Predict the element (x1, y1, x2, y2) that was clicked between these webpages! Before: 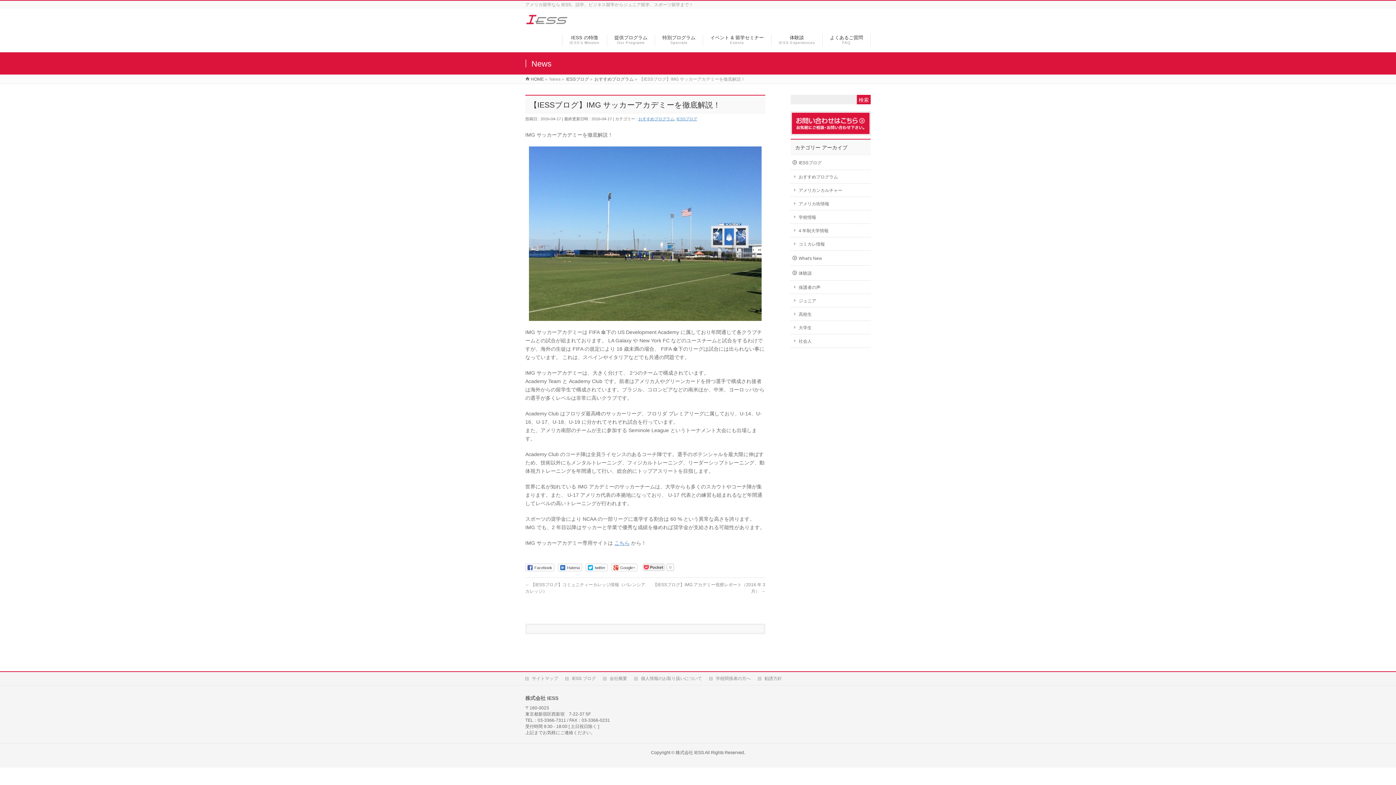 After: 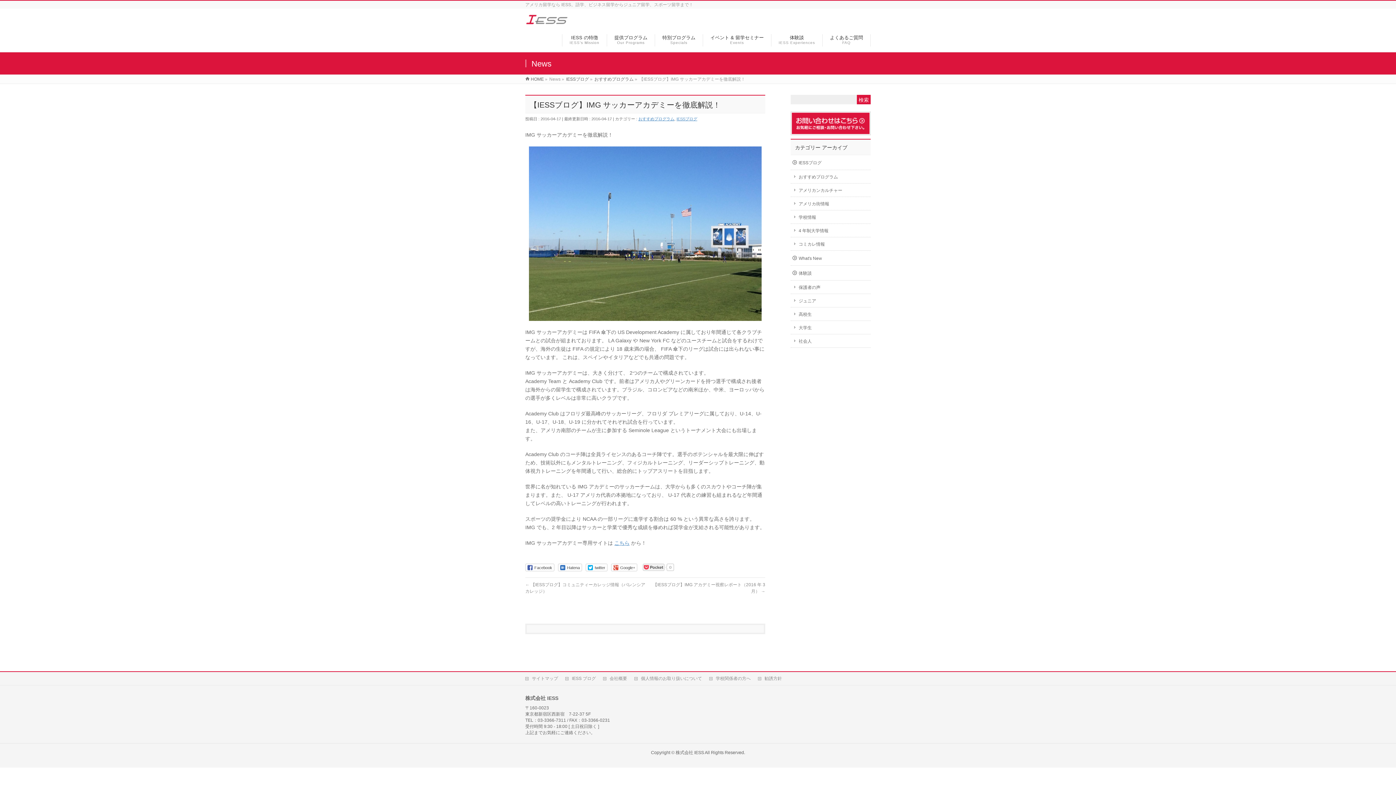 Action: label: Facebook bbox: (525, 564, 554, 571)